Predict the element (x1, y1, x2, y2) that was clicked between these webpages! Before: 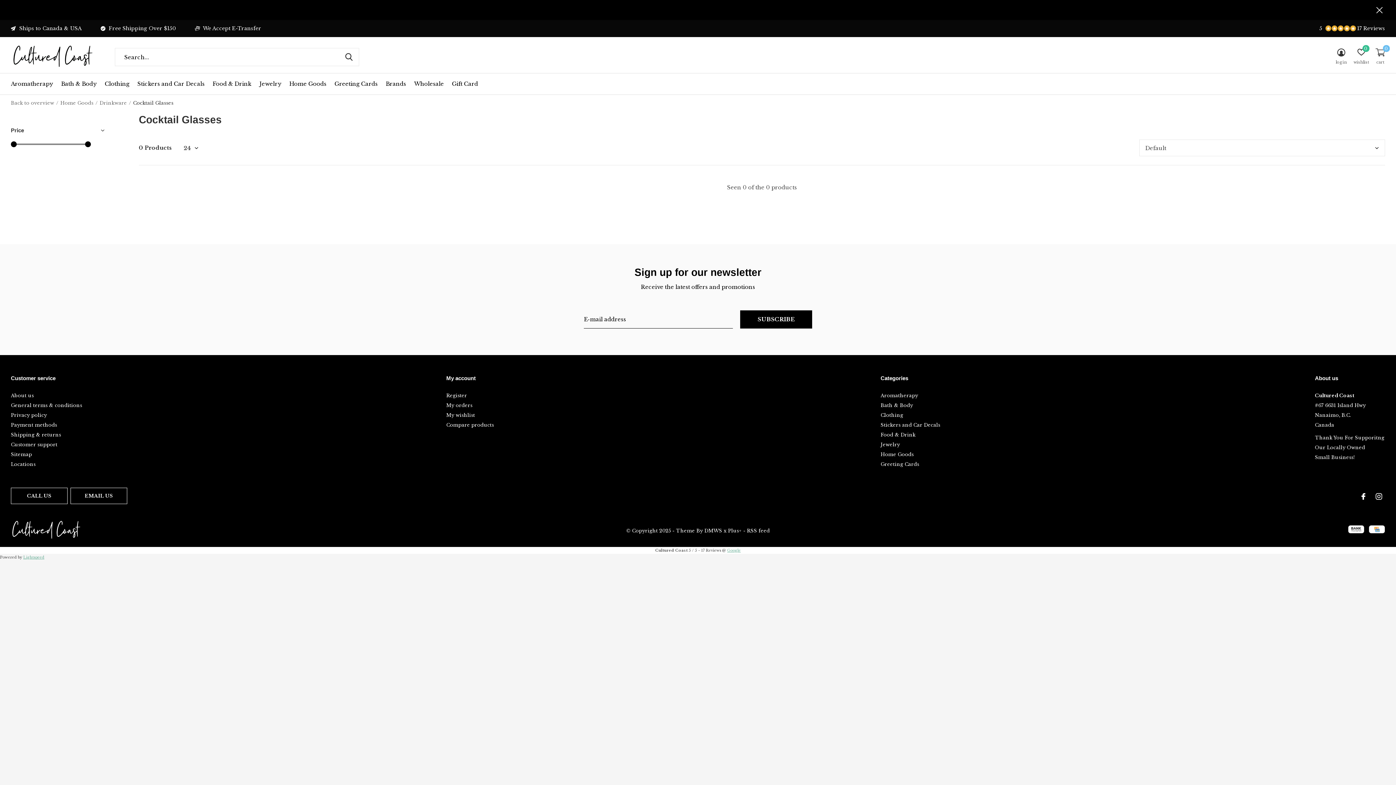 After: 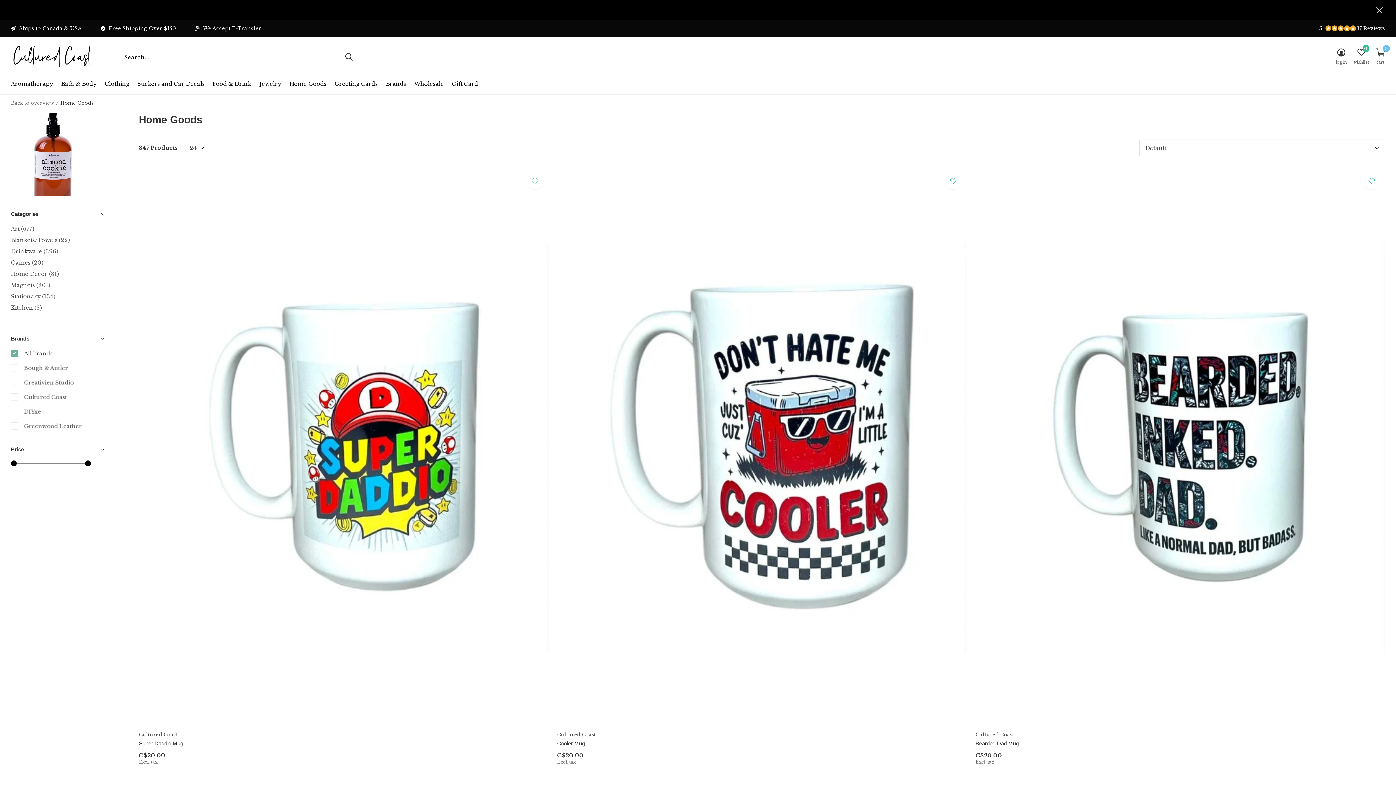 Action: bbox: (880, 451, 913, 457) label: Home Goods